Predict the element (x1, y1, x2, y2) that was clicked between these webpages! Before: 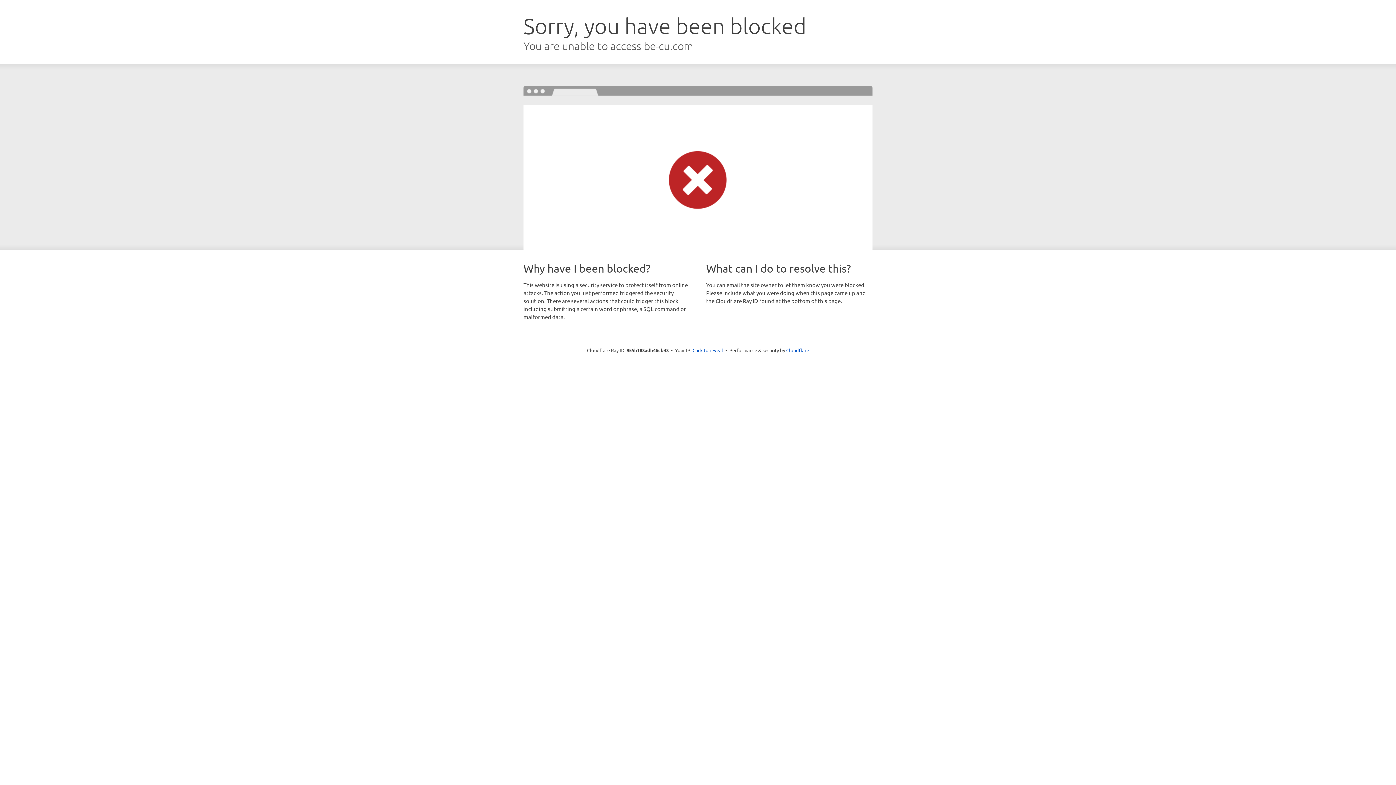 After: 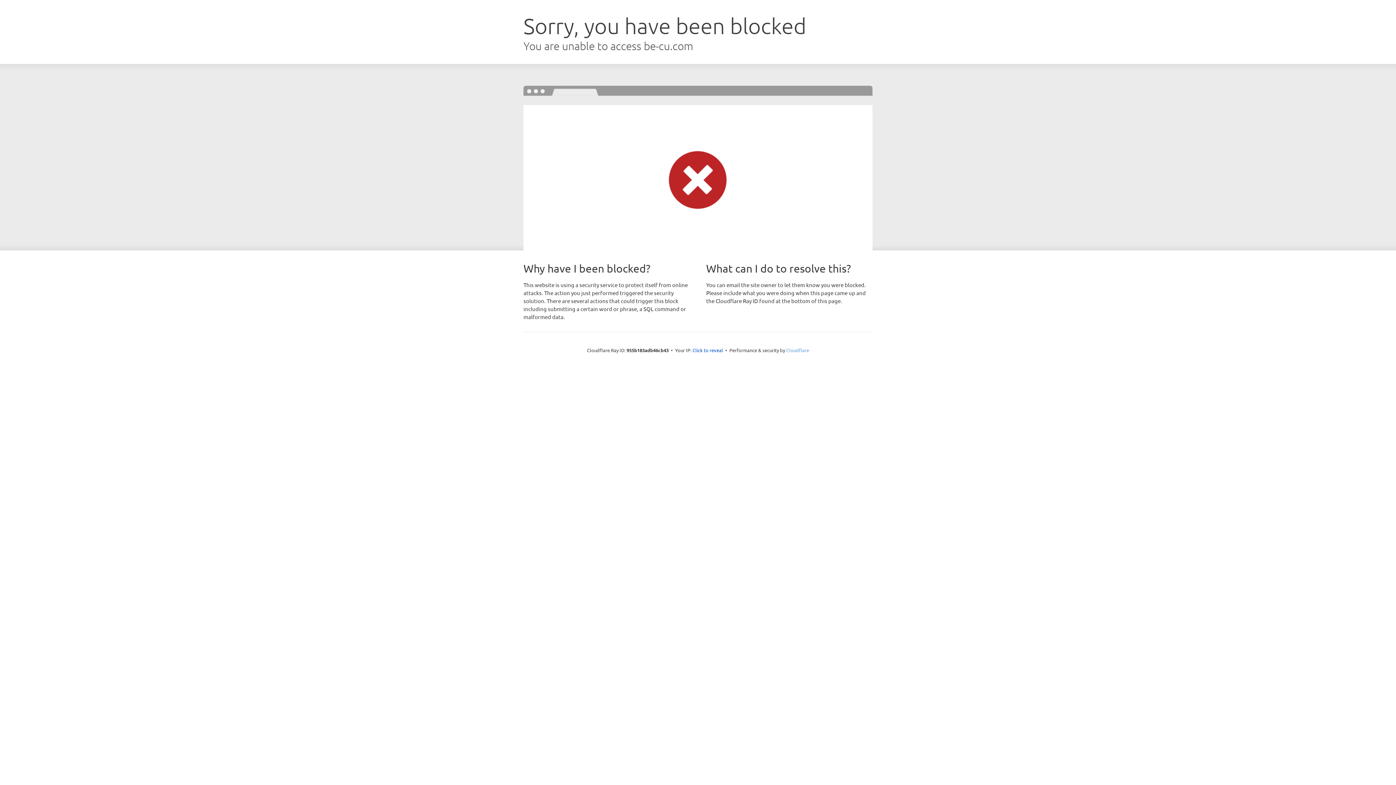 Action: label: Cloudflare bbox: (786, 347, 809, 353)